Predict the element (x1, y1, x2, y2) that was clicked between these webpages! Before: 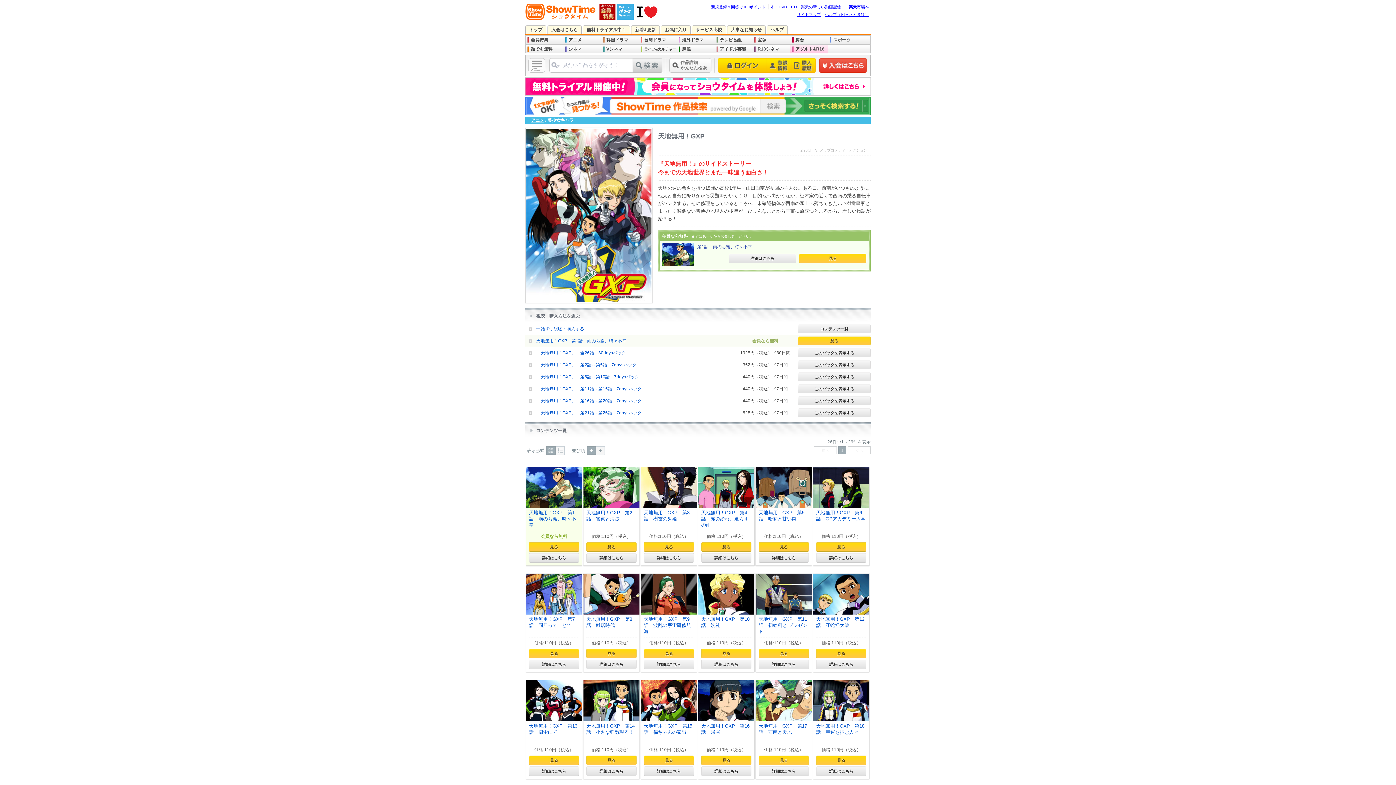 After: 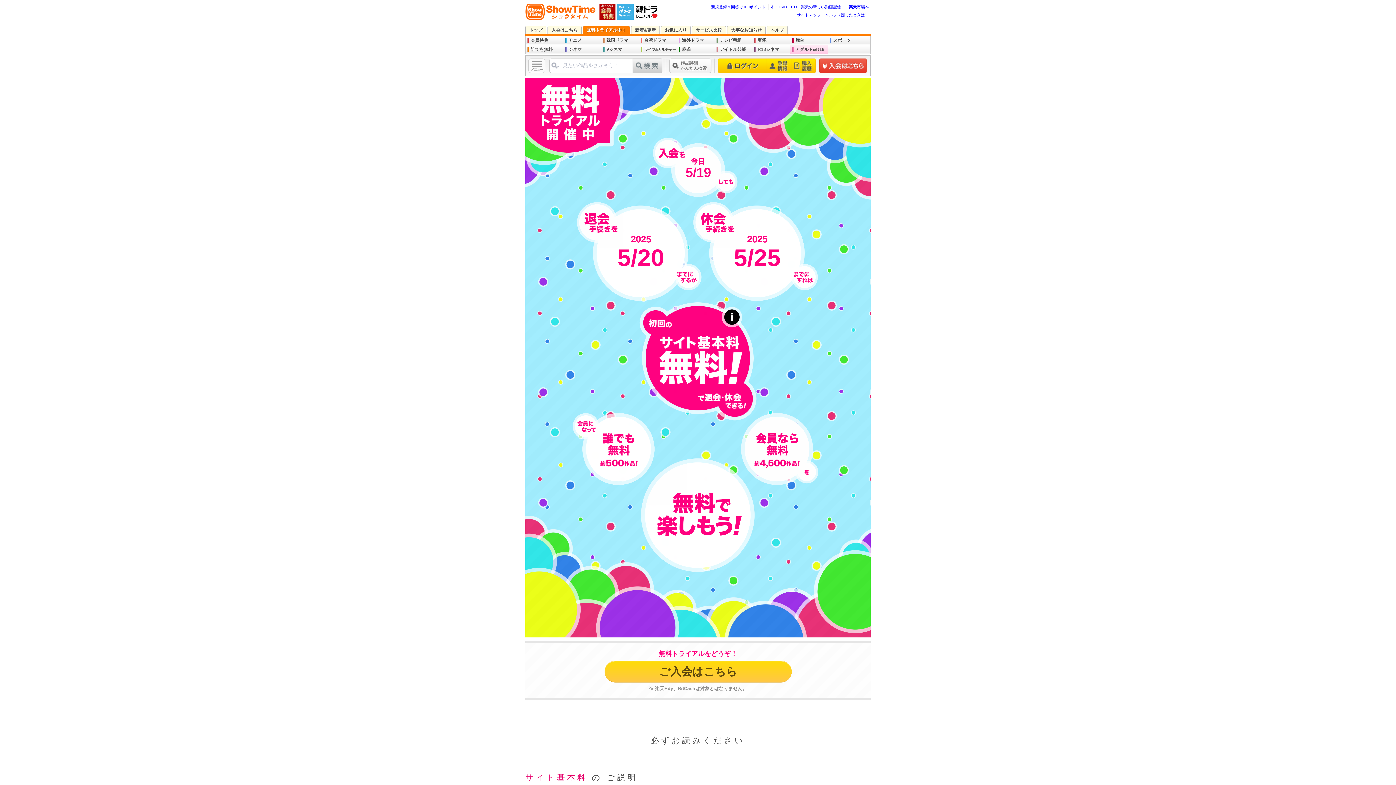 Action: bbox: (525, 77, 870, 95)